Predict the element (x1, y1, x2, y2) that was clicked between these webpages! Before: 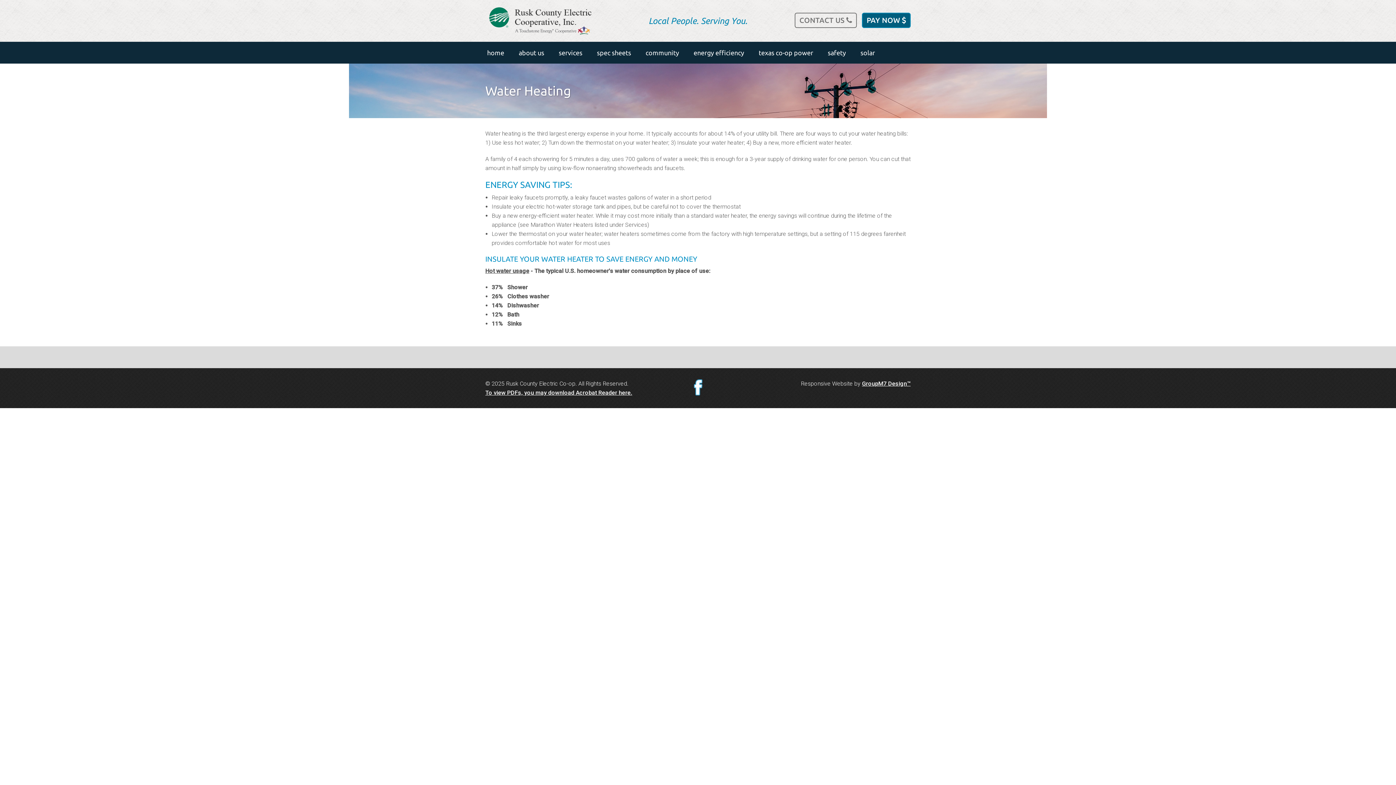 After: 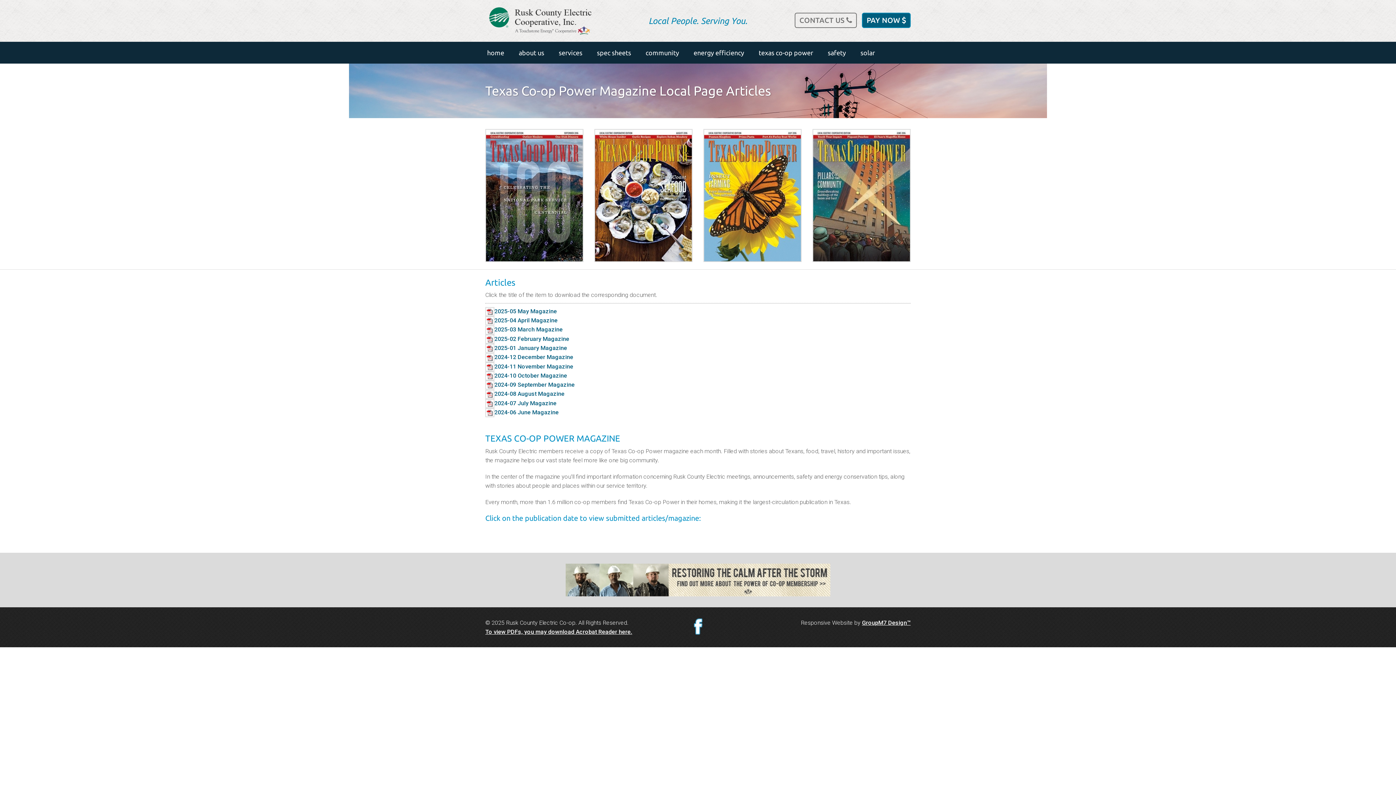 Action: label: texas co-op power bbox: (751, 41, 820, 63)